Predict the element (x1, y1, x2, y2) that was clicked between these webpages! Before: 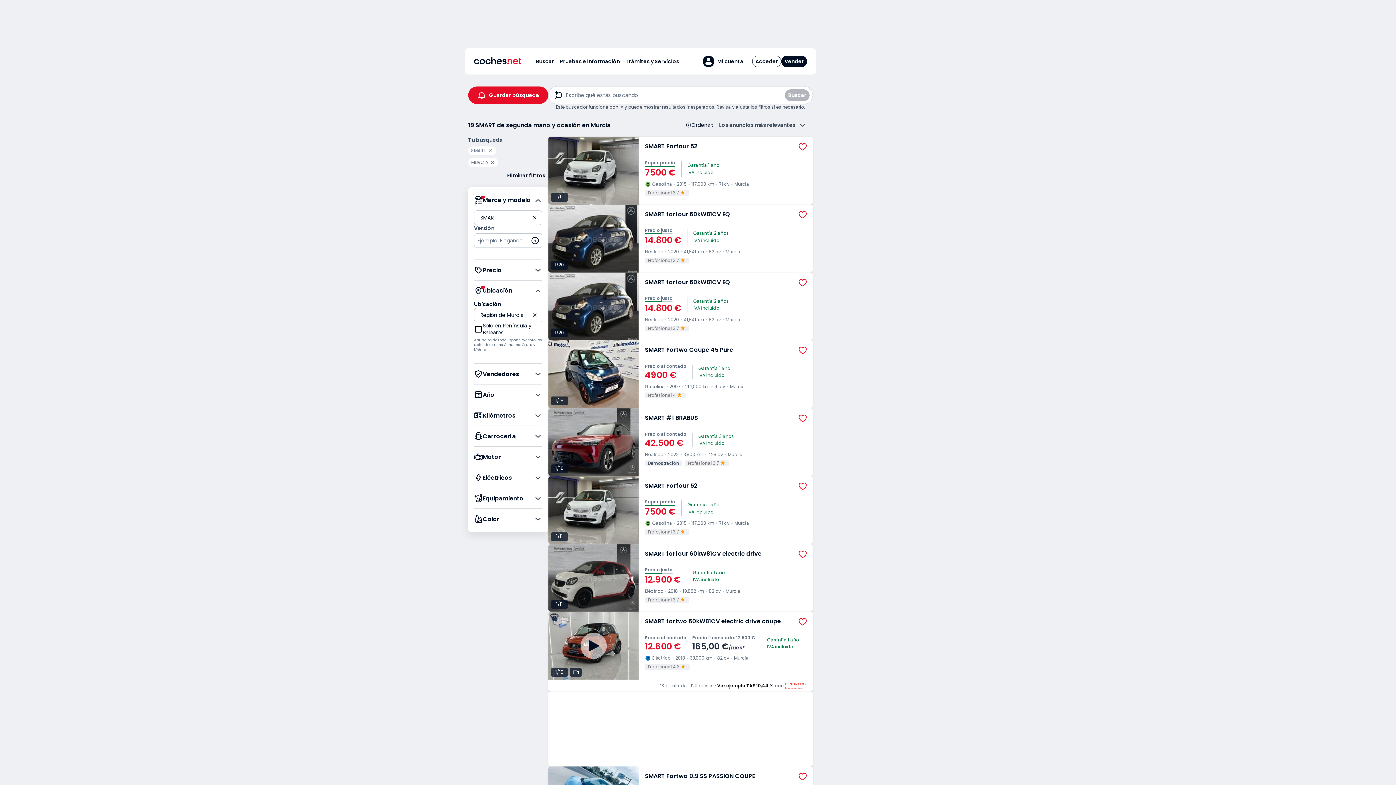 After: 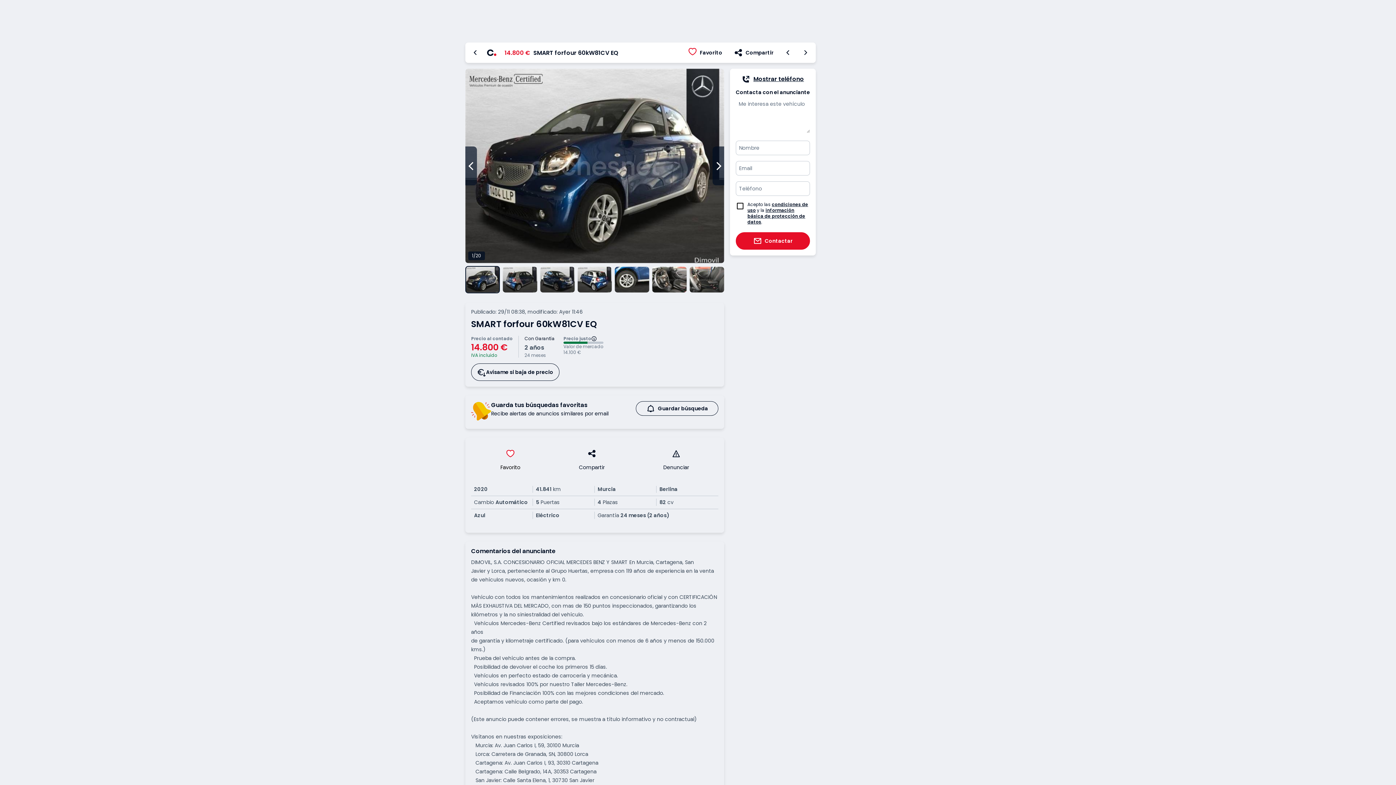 Action: label: SMART forfour 60kW81CV EQ bbox: (645, 211, 730, 217)